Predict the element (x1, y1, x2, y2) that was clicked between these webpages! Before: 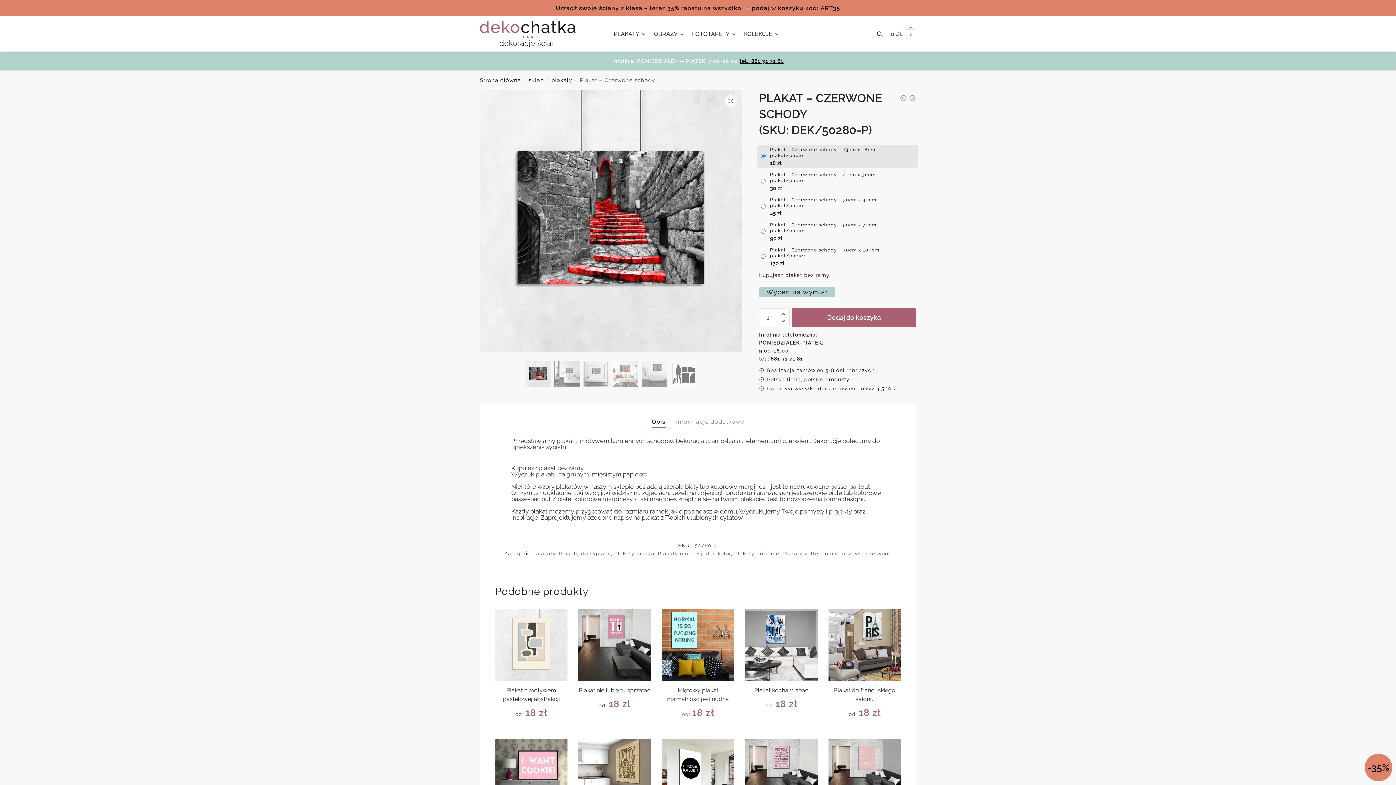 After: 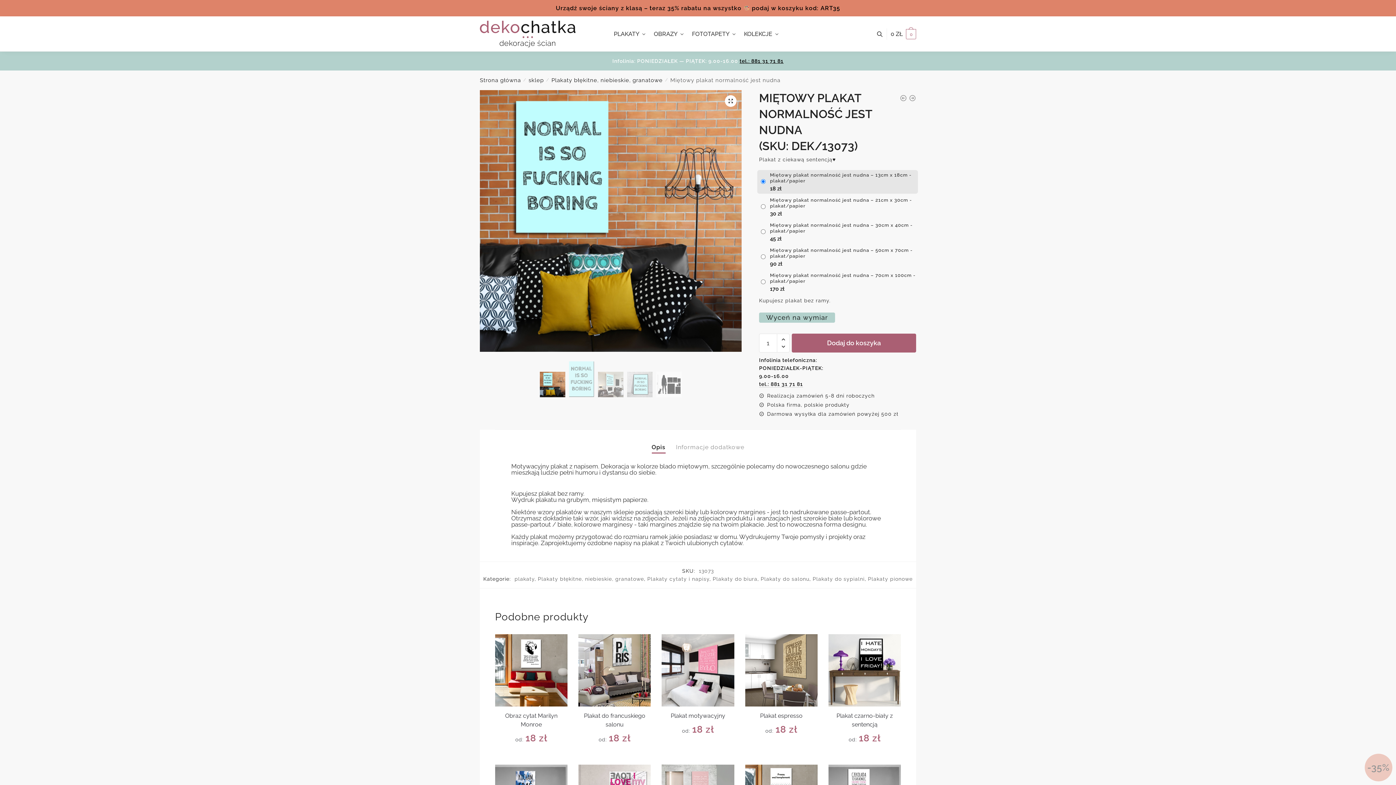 Action: bbox: (661, 608, 734, 681) label: Miętowy plakat normalność jest nudna